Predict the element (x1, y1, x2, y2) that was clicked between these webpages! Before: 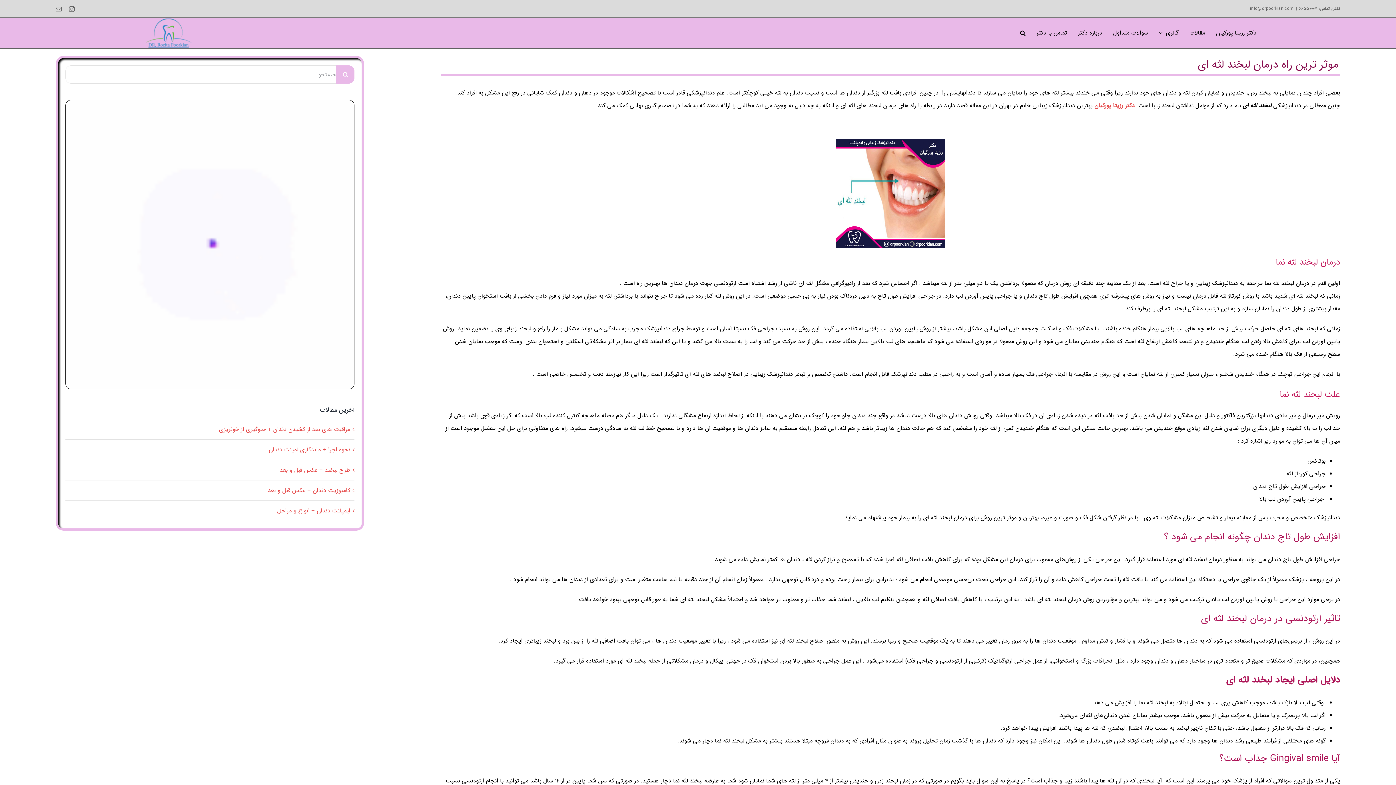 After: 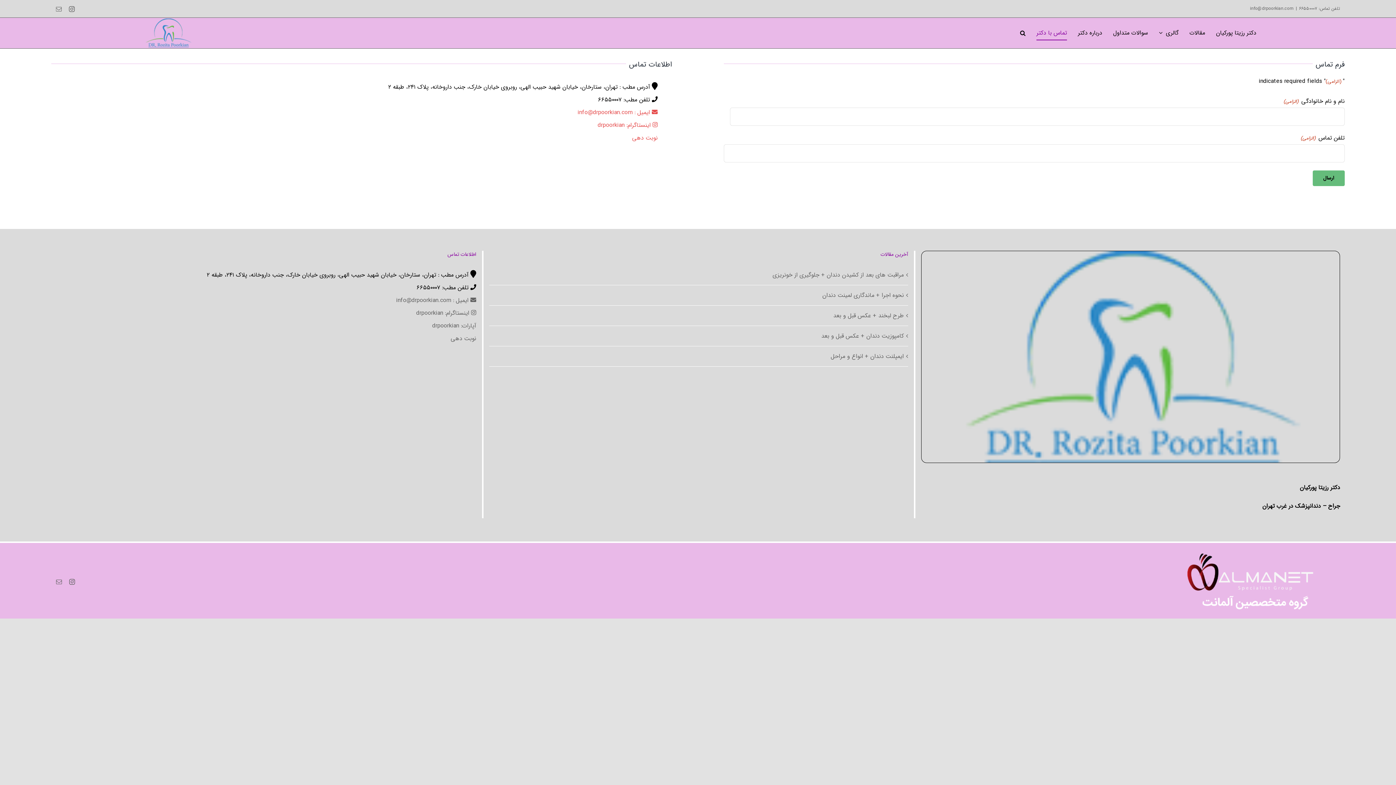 Action: bbox: (1036, 17, 1067, 48) label: تماس با دکتر